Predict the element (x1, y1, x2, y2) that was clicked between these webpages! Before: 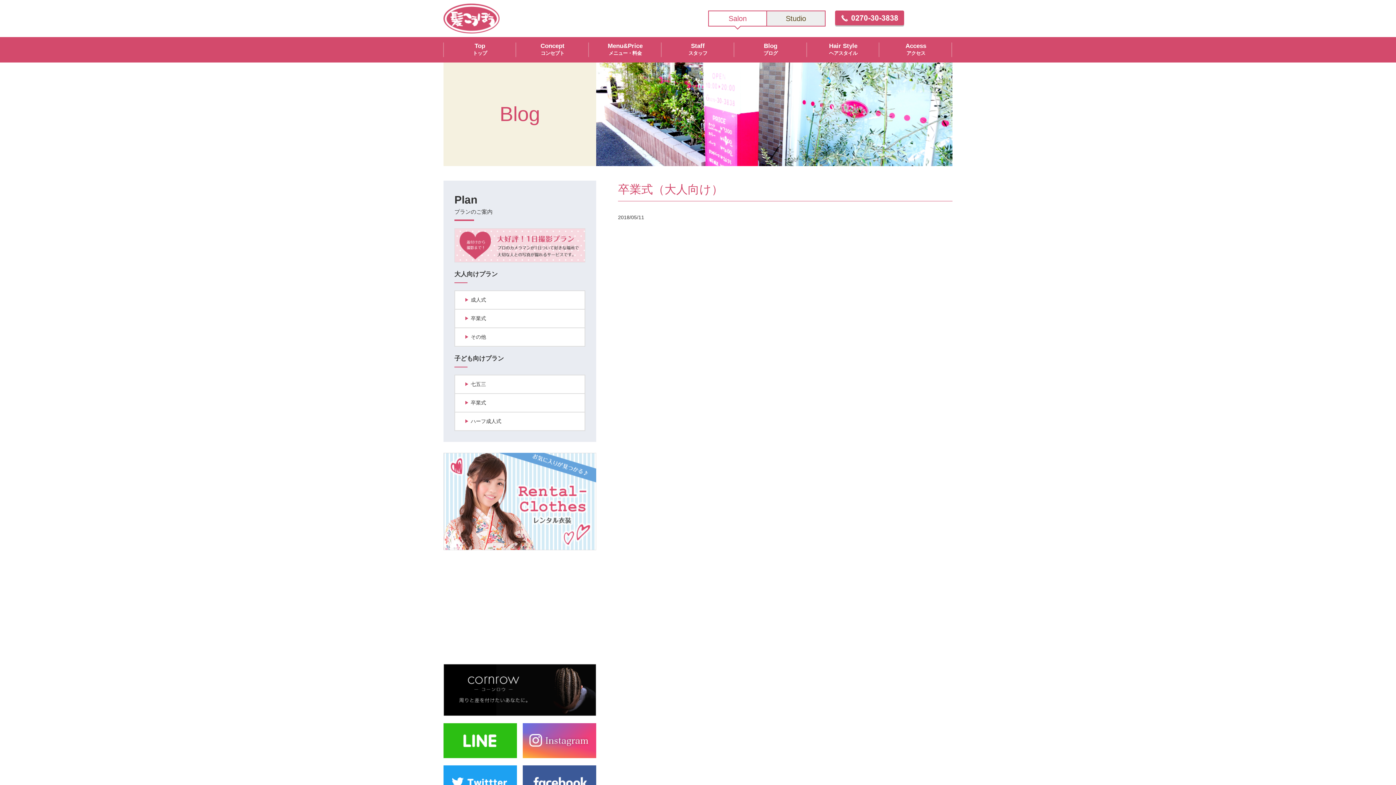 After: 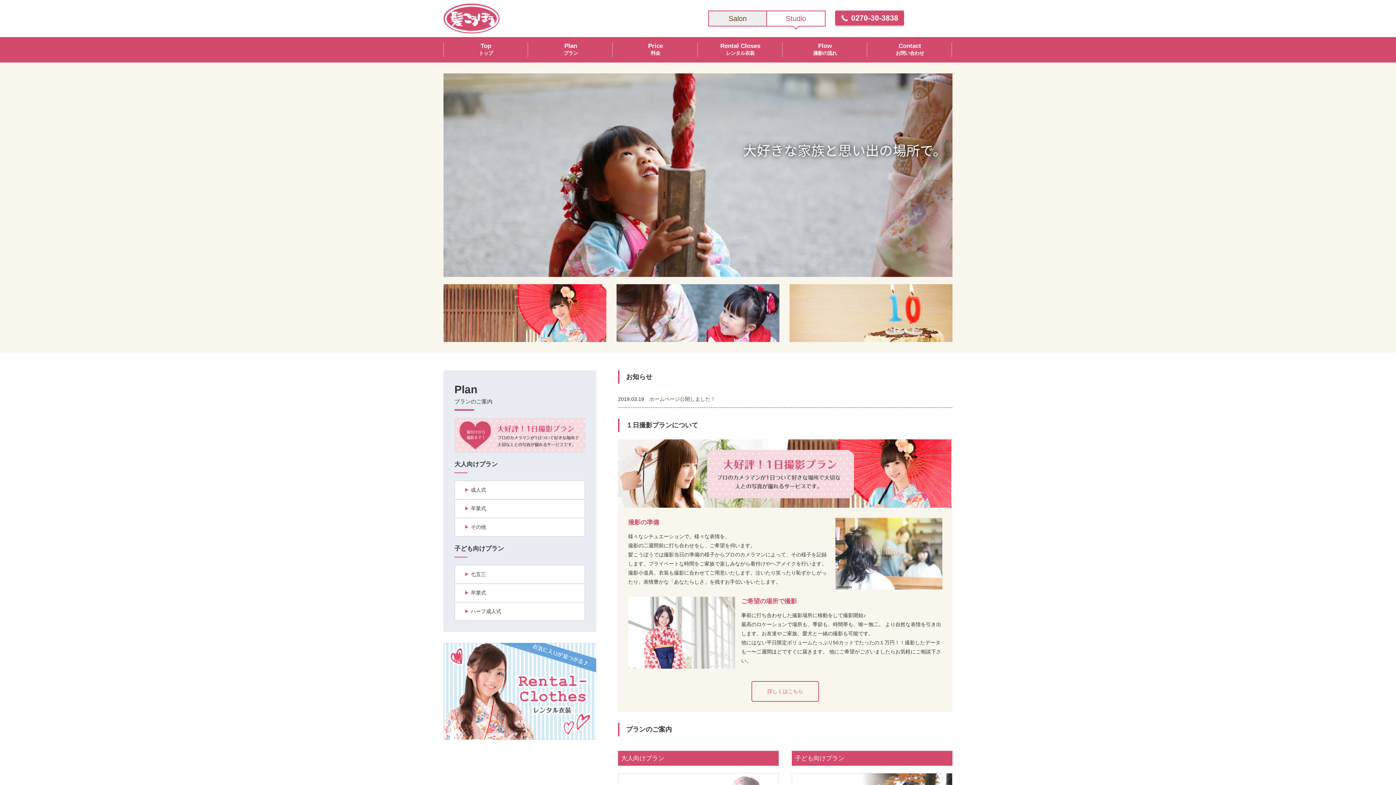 Action: bbox: (767, 11, 824, 25) label: Studio